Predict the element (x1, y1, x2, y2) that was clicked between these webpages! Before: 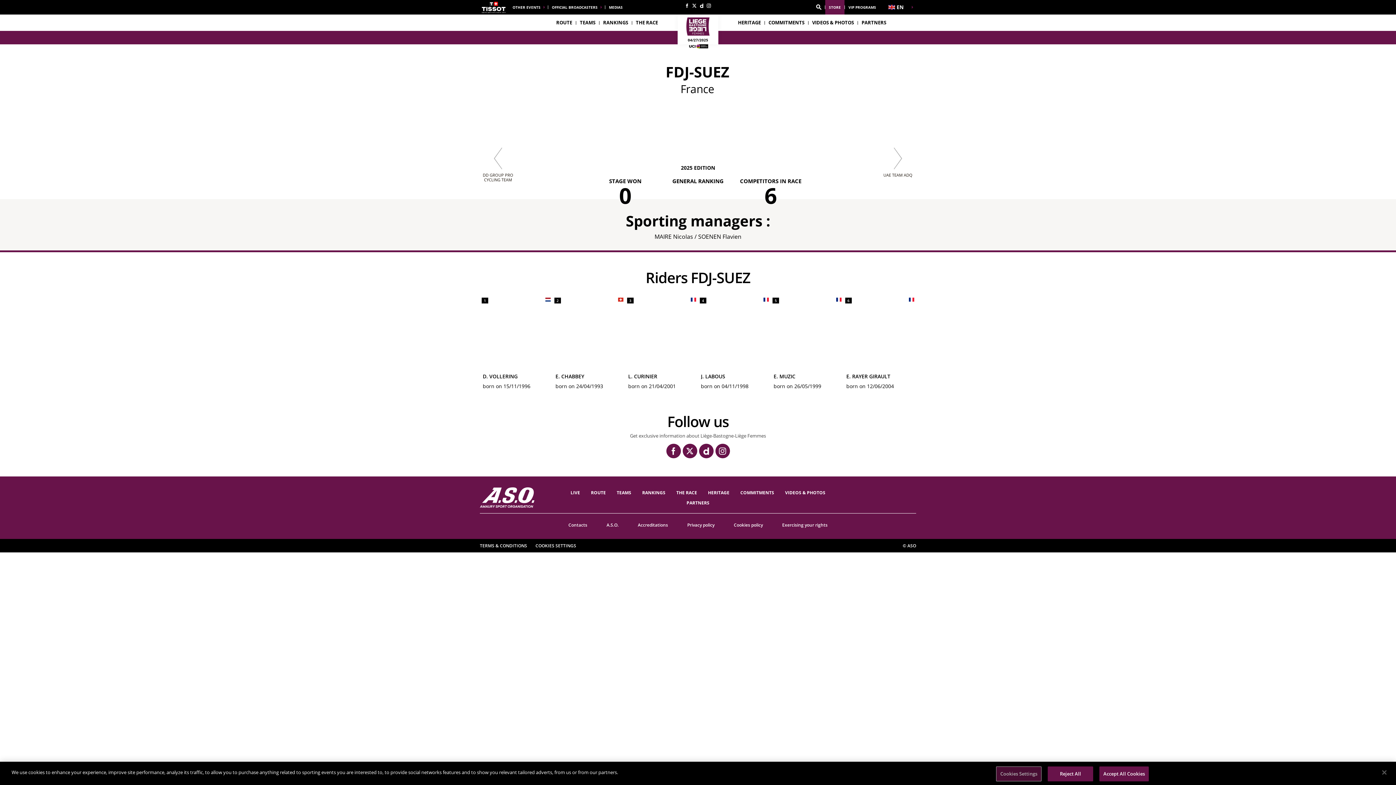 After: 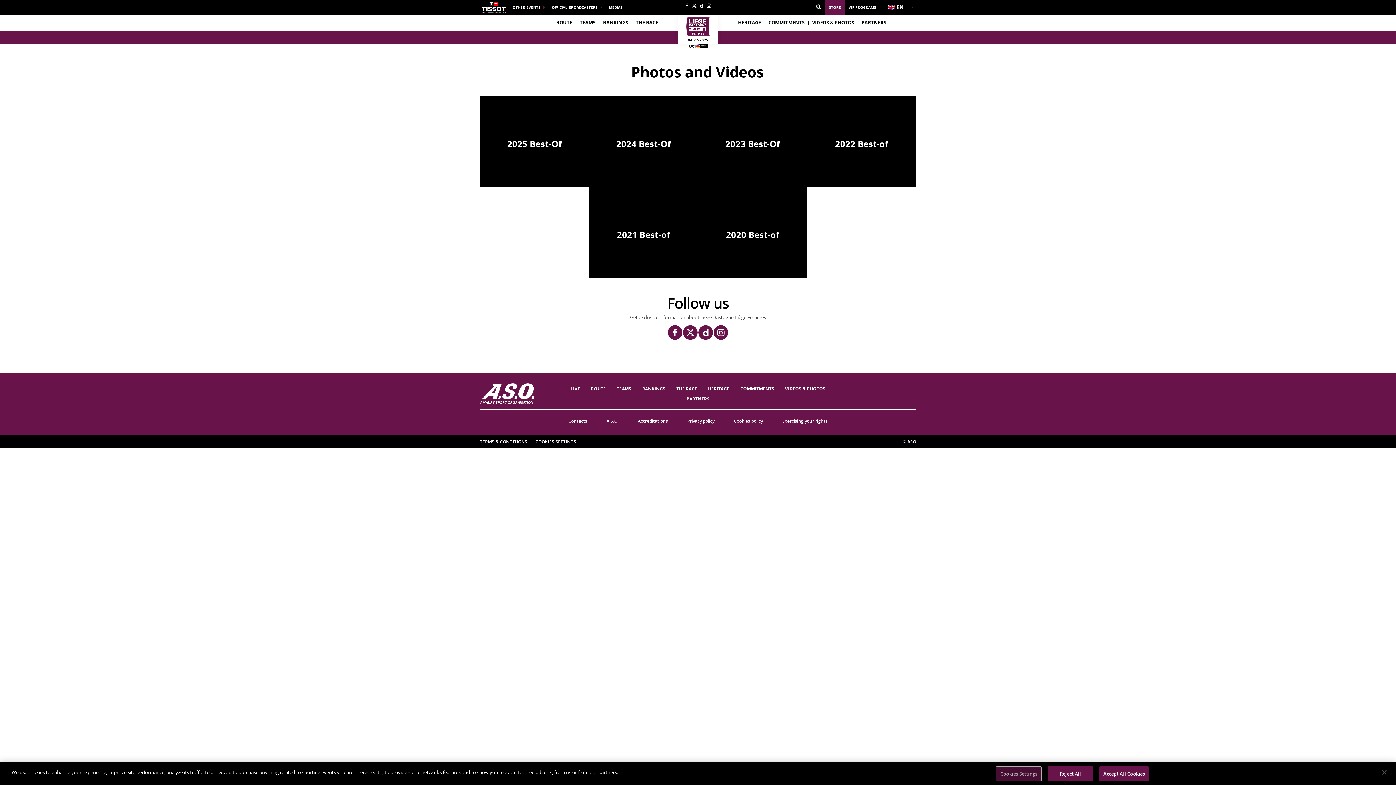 Action: bbox: (808, 14, 857, 30) label: VIDEOS & PHOTOS